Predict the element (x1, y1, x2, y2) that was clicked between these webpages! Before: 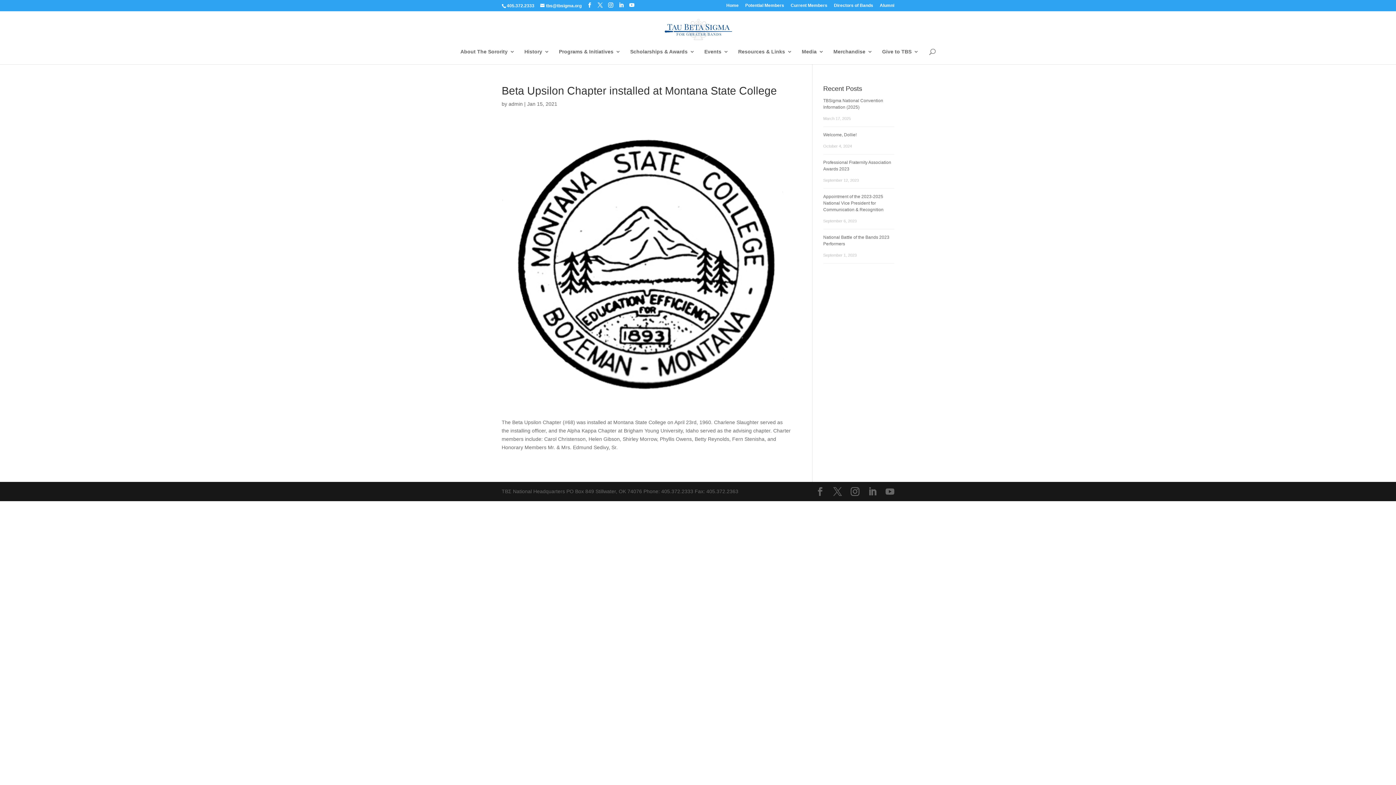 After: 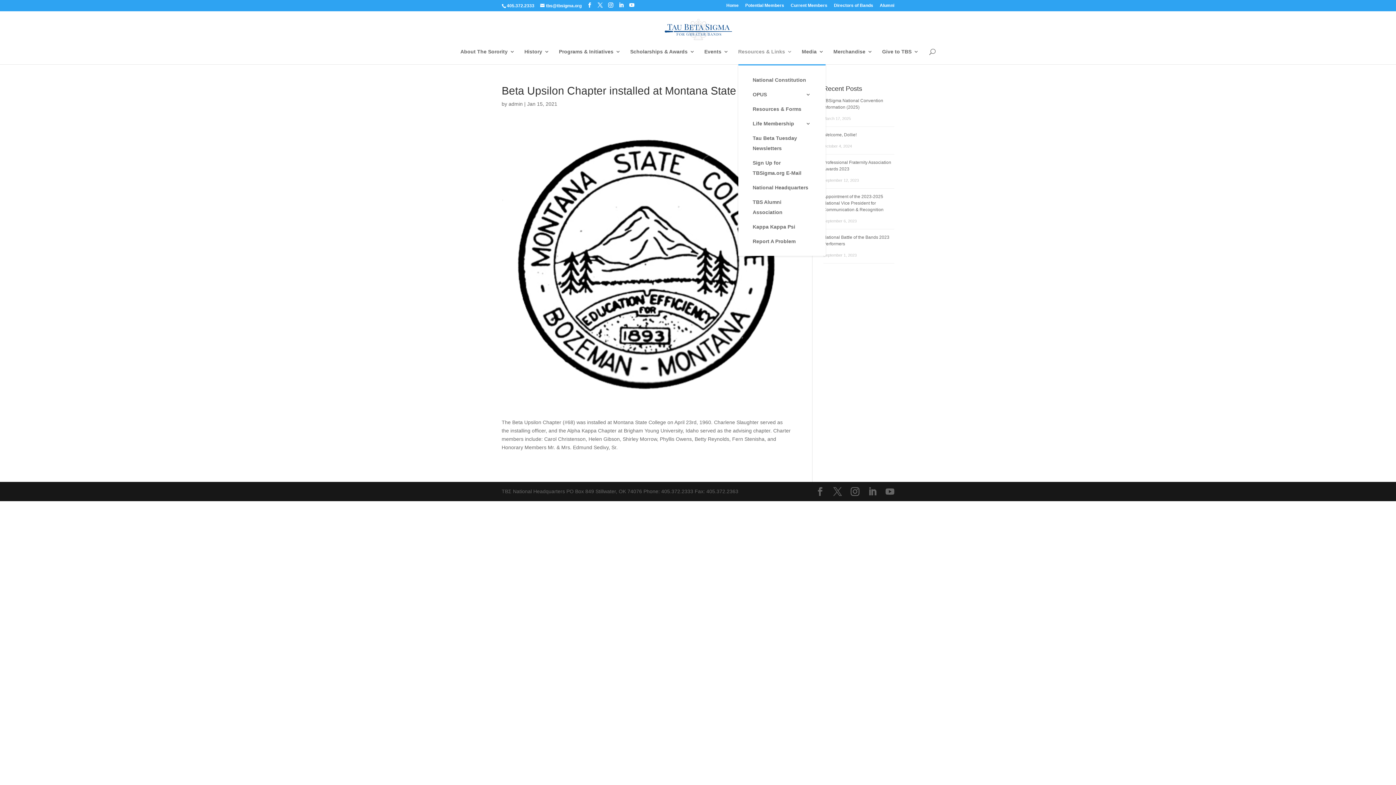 Action: bbox: (738, 49, 792, 64) label: Resources & Links